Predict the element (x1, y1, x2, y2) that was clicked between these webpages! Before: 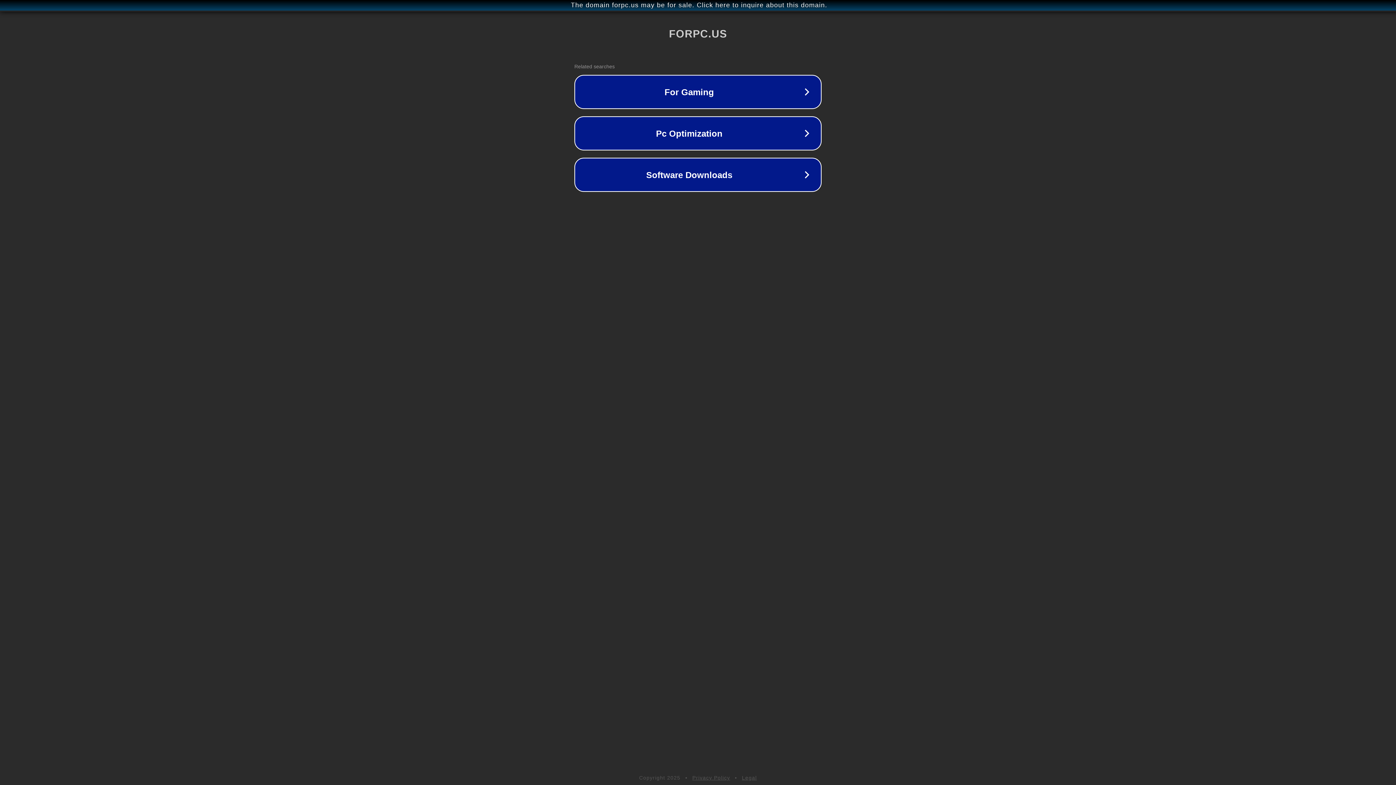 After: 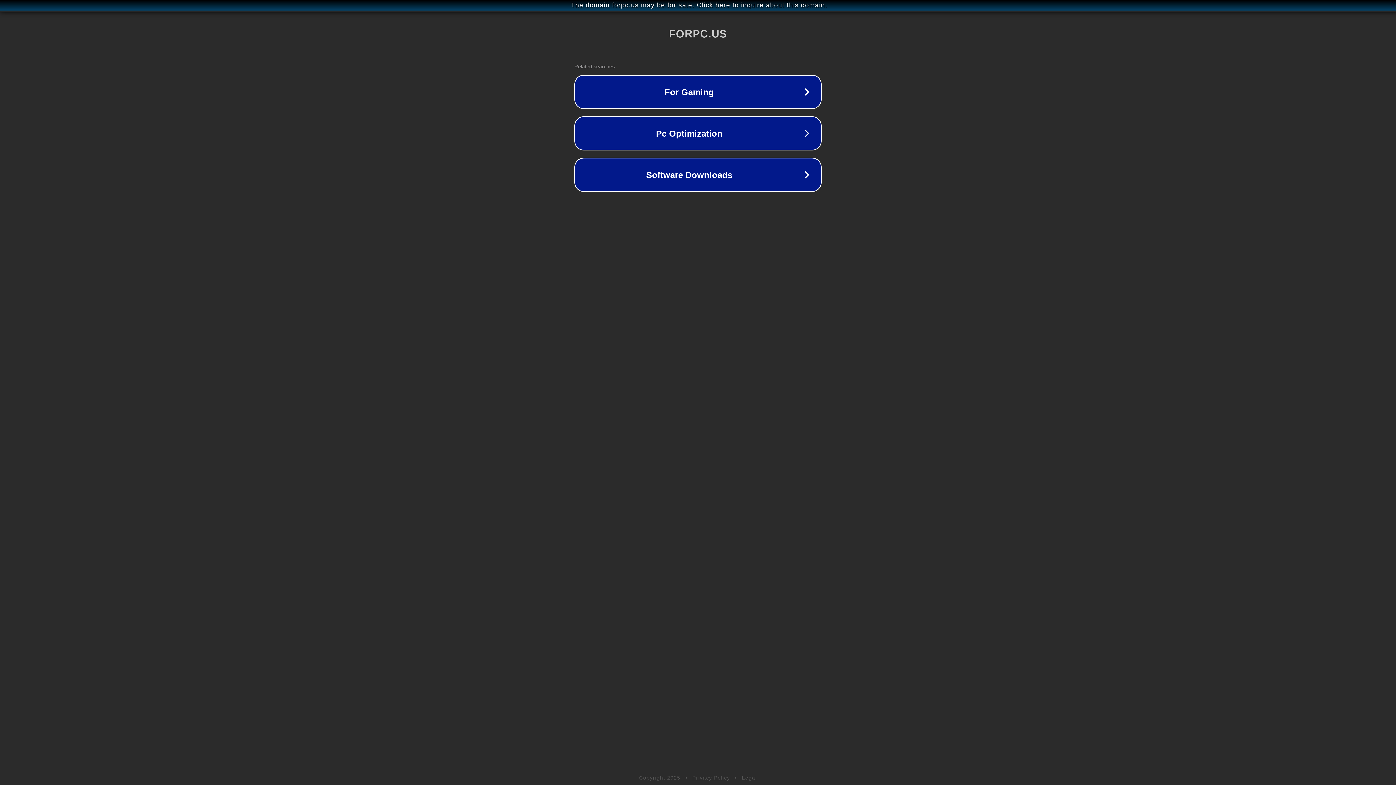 Action: label: Legal bbox: (742, 775, 757, 781)